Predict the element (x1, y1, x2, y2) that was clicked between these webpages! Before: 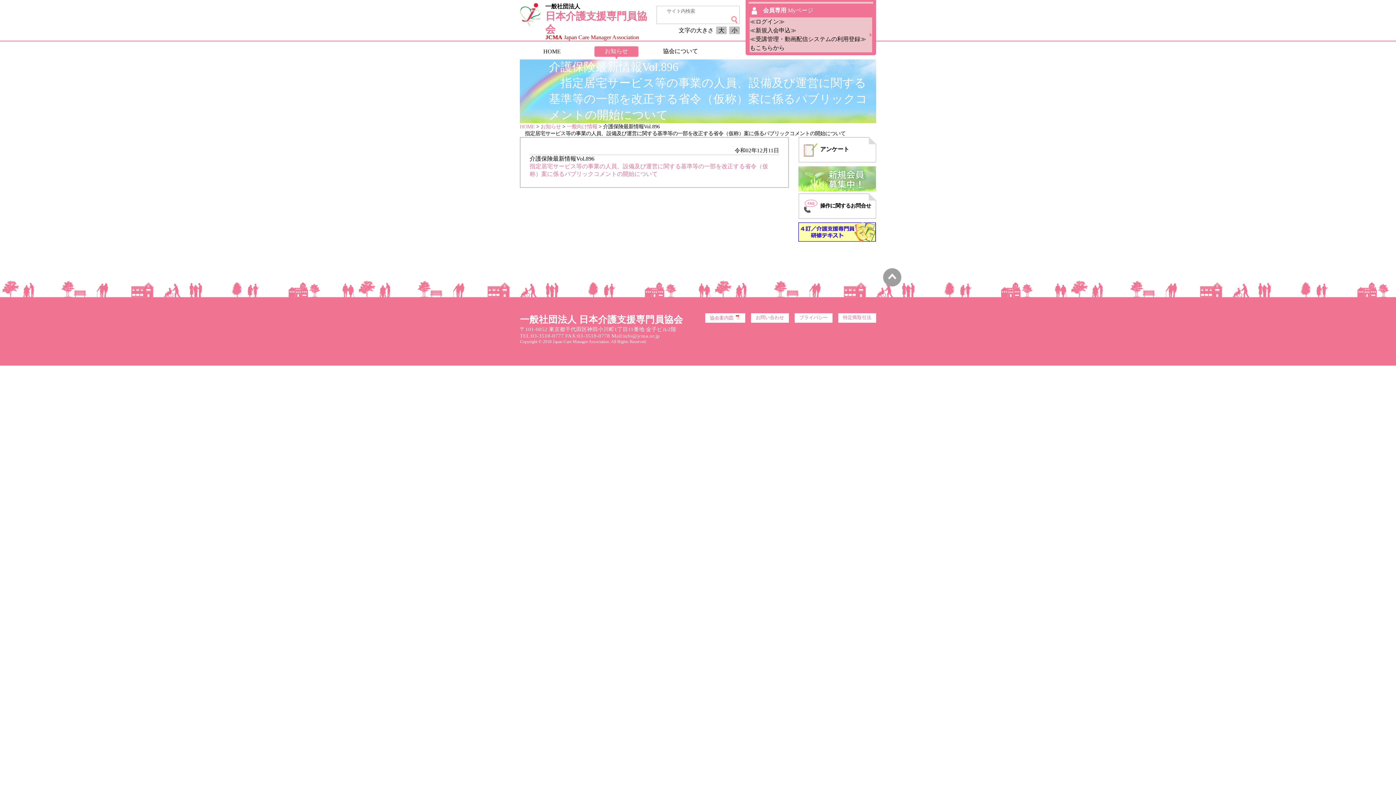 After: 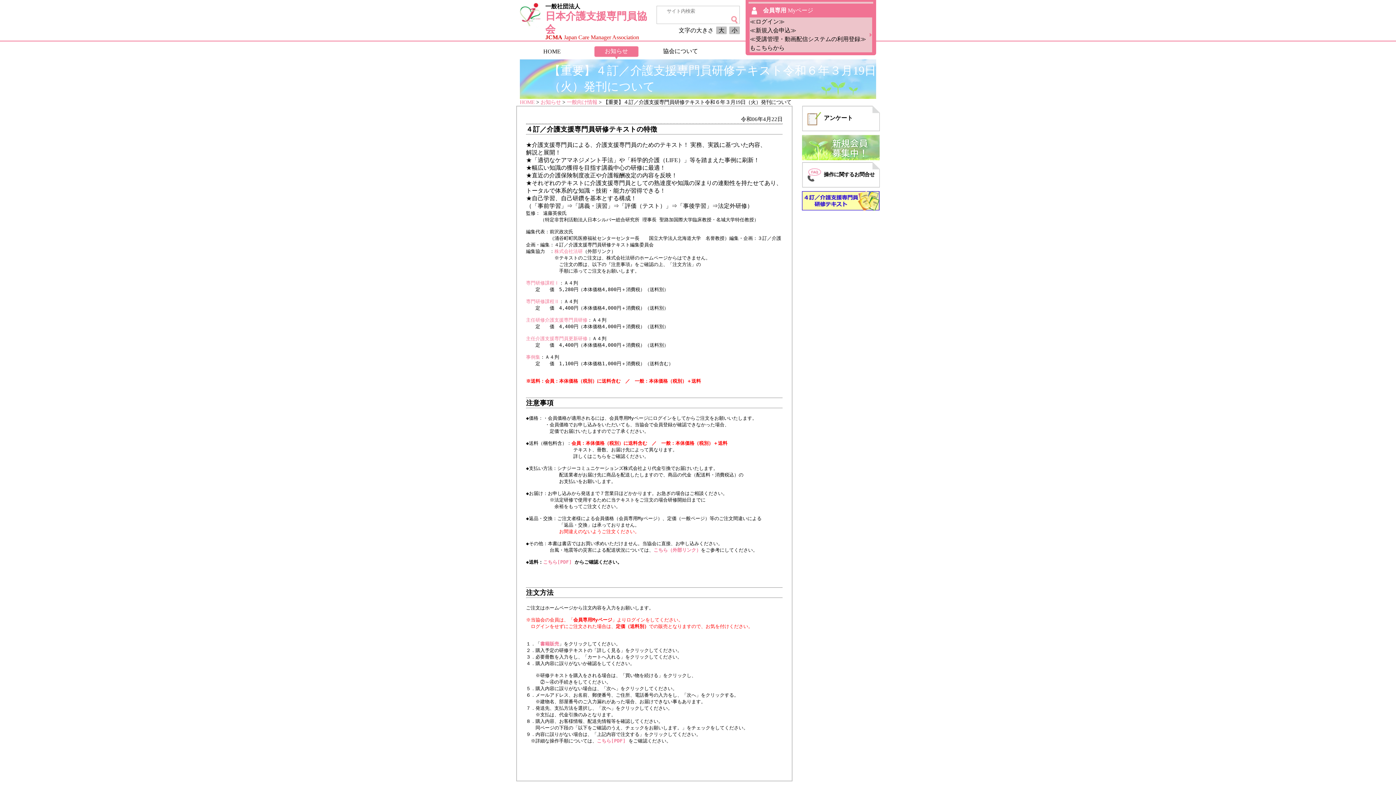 Action: bbox: (798, 236, 876, 242)